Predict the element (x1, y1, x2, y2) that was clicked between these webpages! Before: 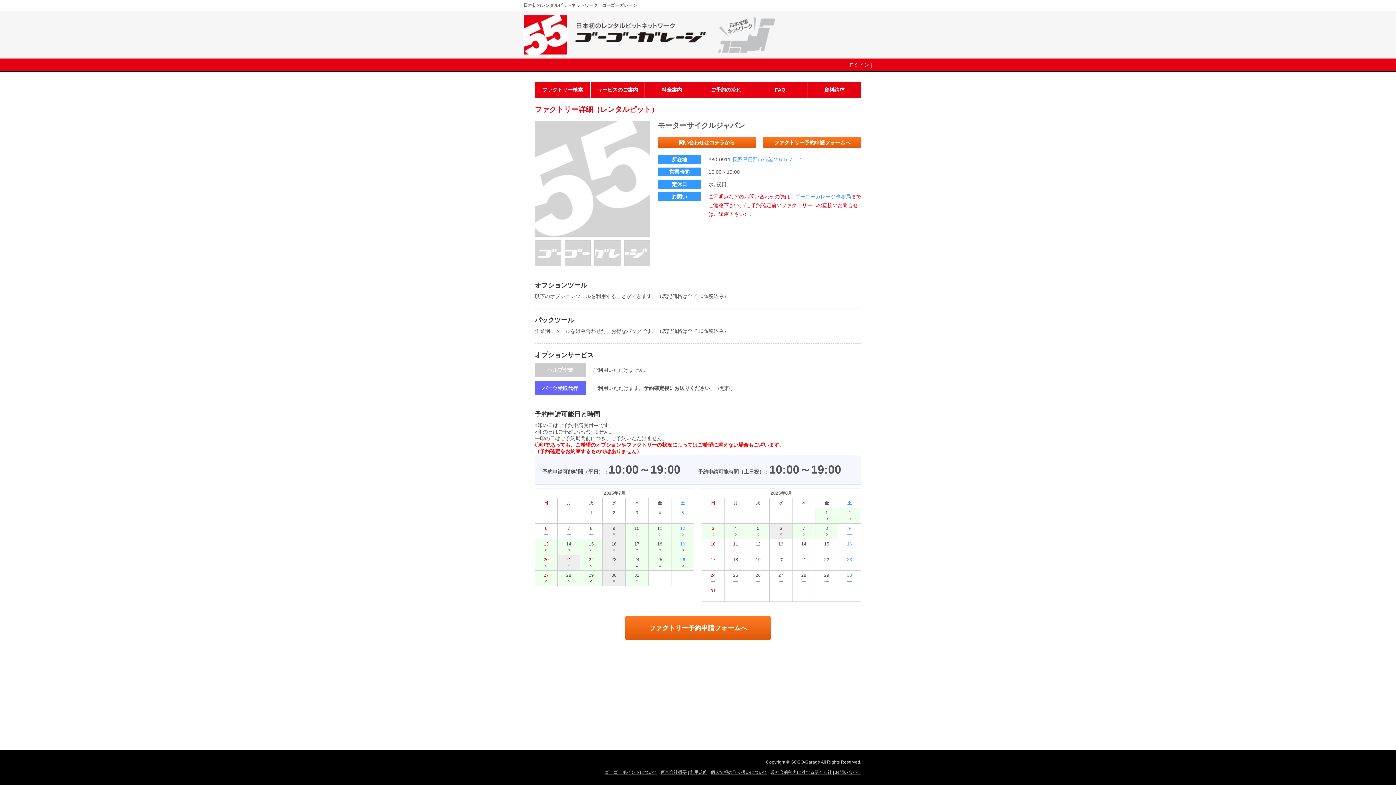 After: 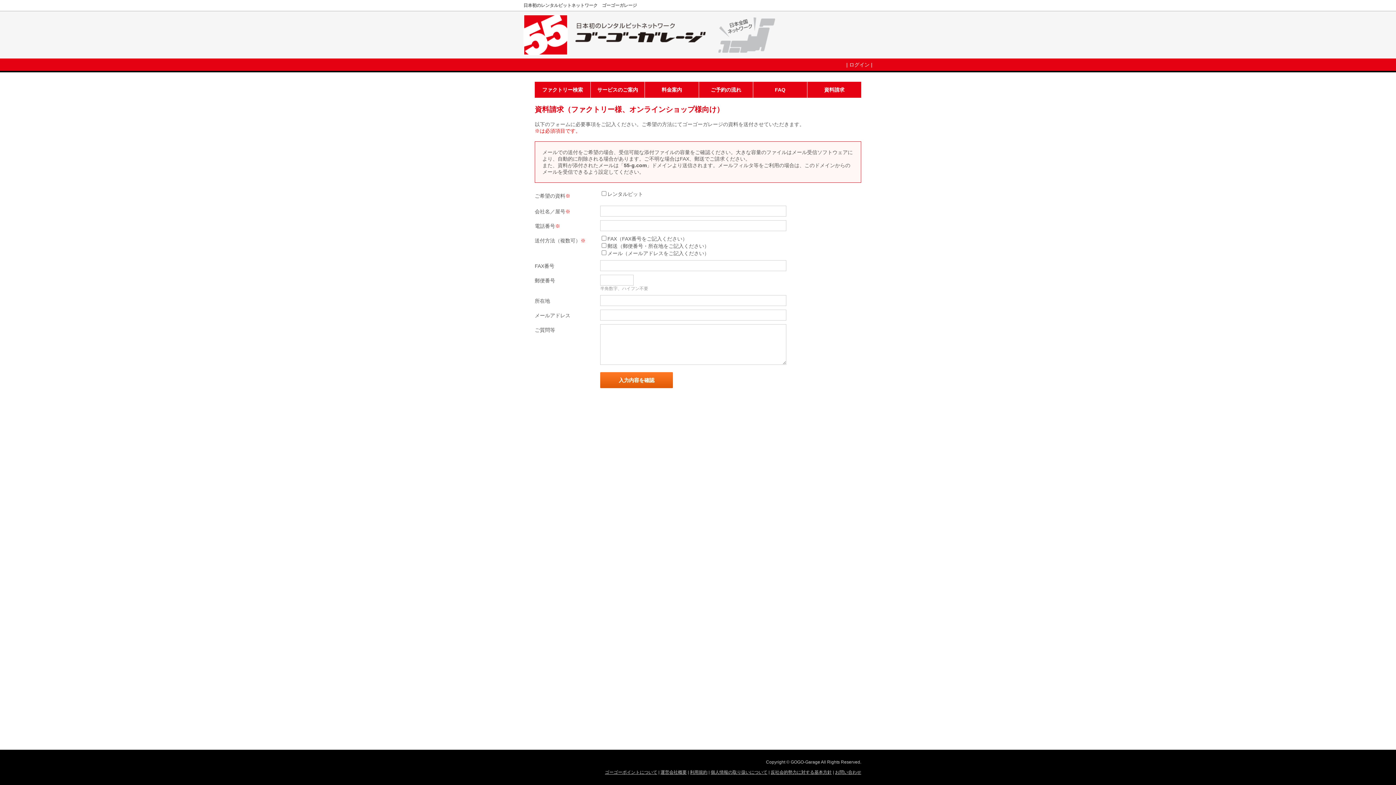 Action: label: 資料請求 bbox: (807, 81, 861, 97)